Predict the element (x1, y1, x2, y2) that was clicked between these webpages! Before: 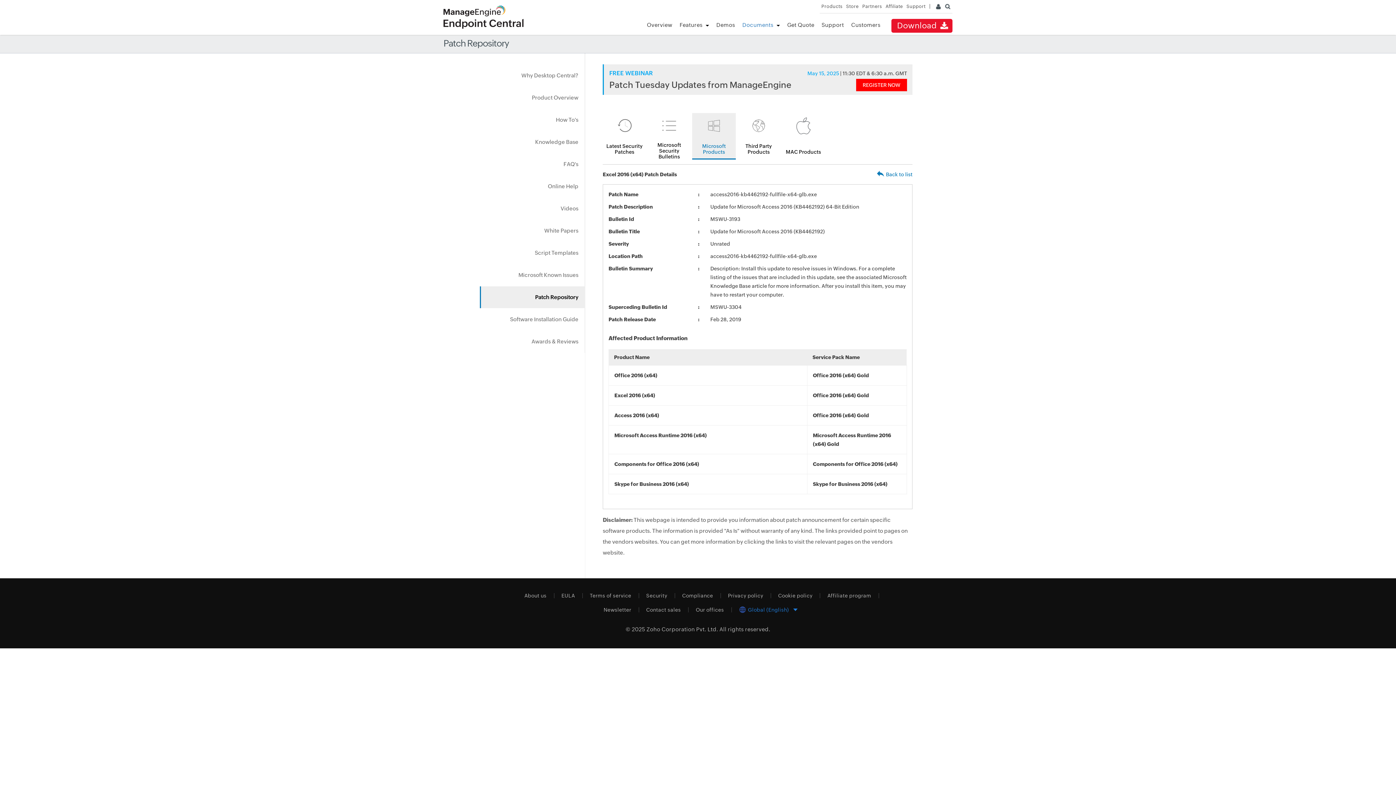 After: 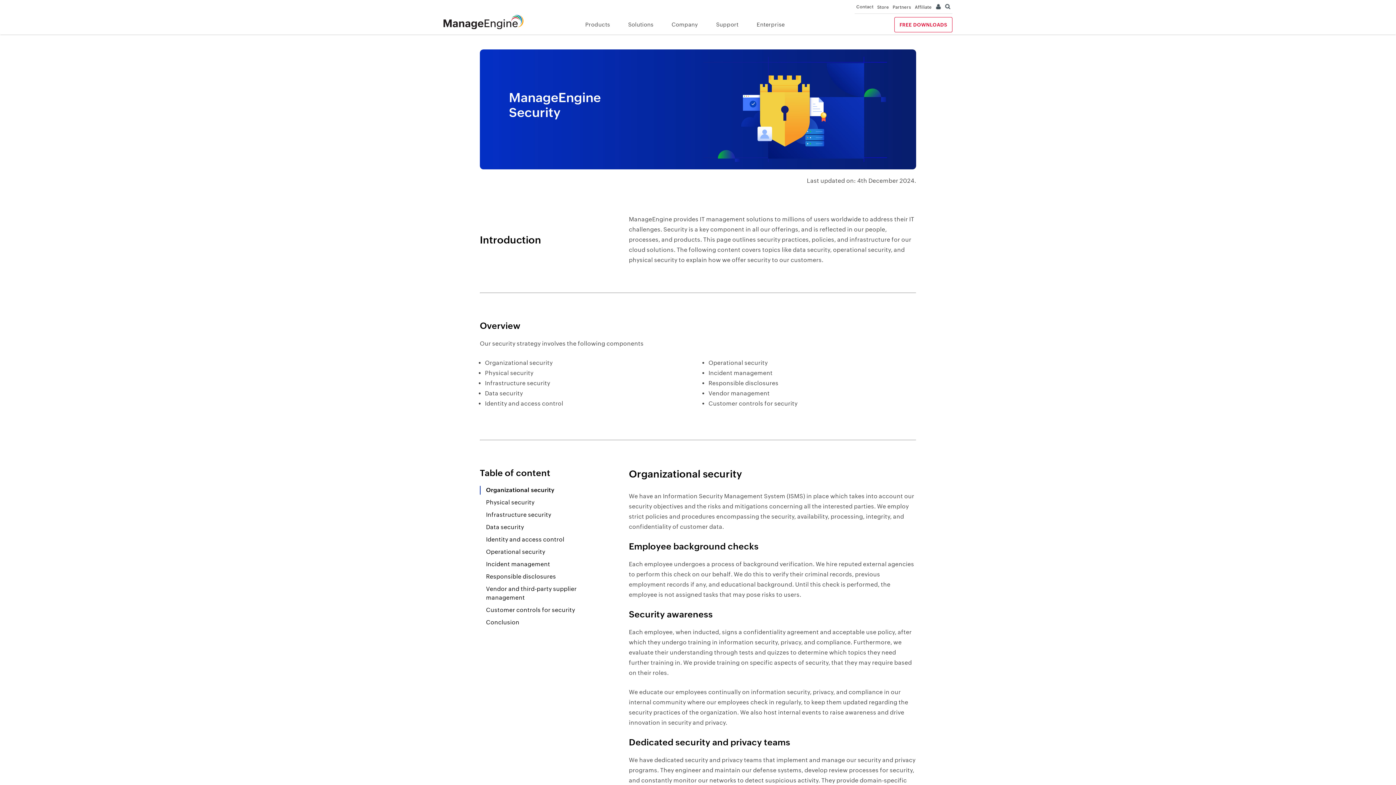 Action: label: Security bbox: (639, 593, 675, 598)